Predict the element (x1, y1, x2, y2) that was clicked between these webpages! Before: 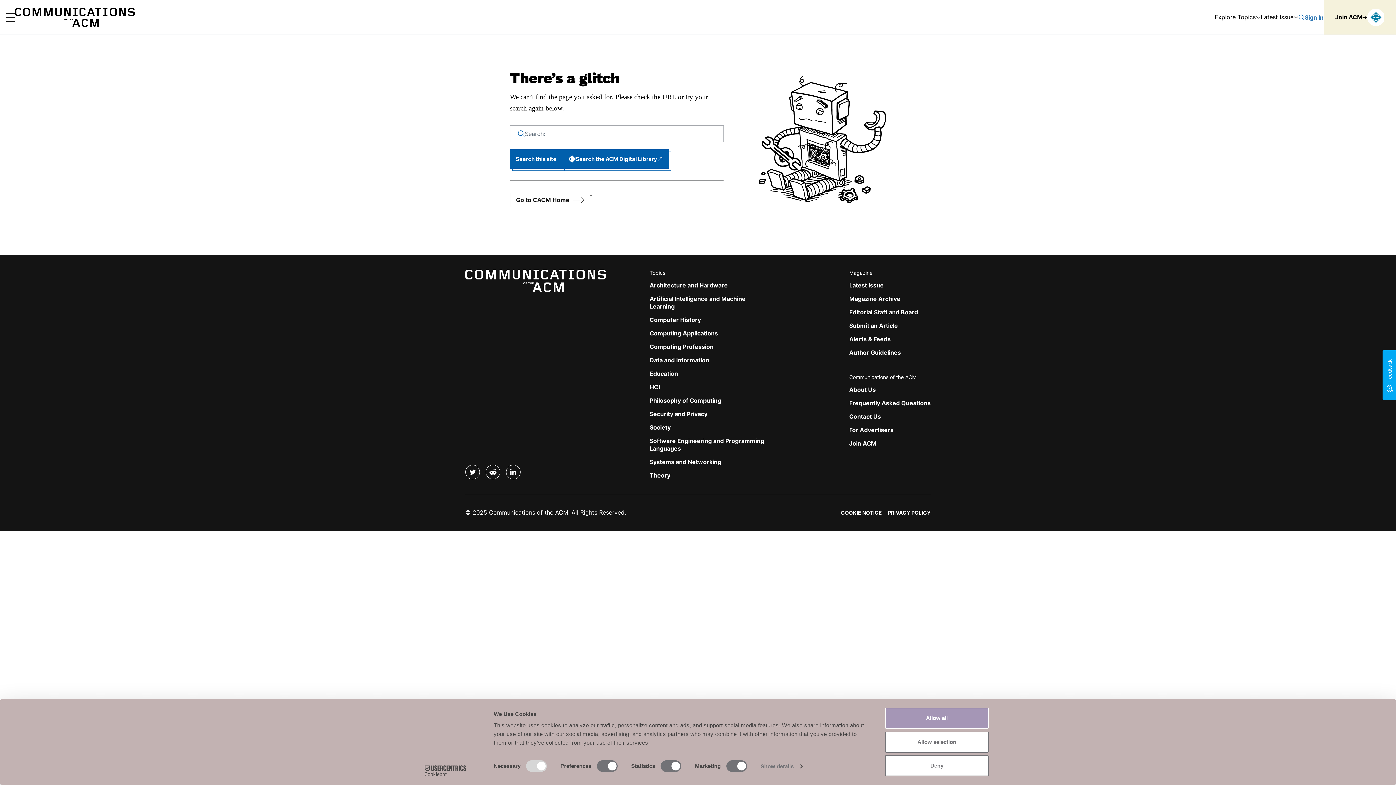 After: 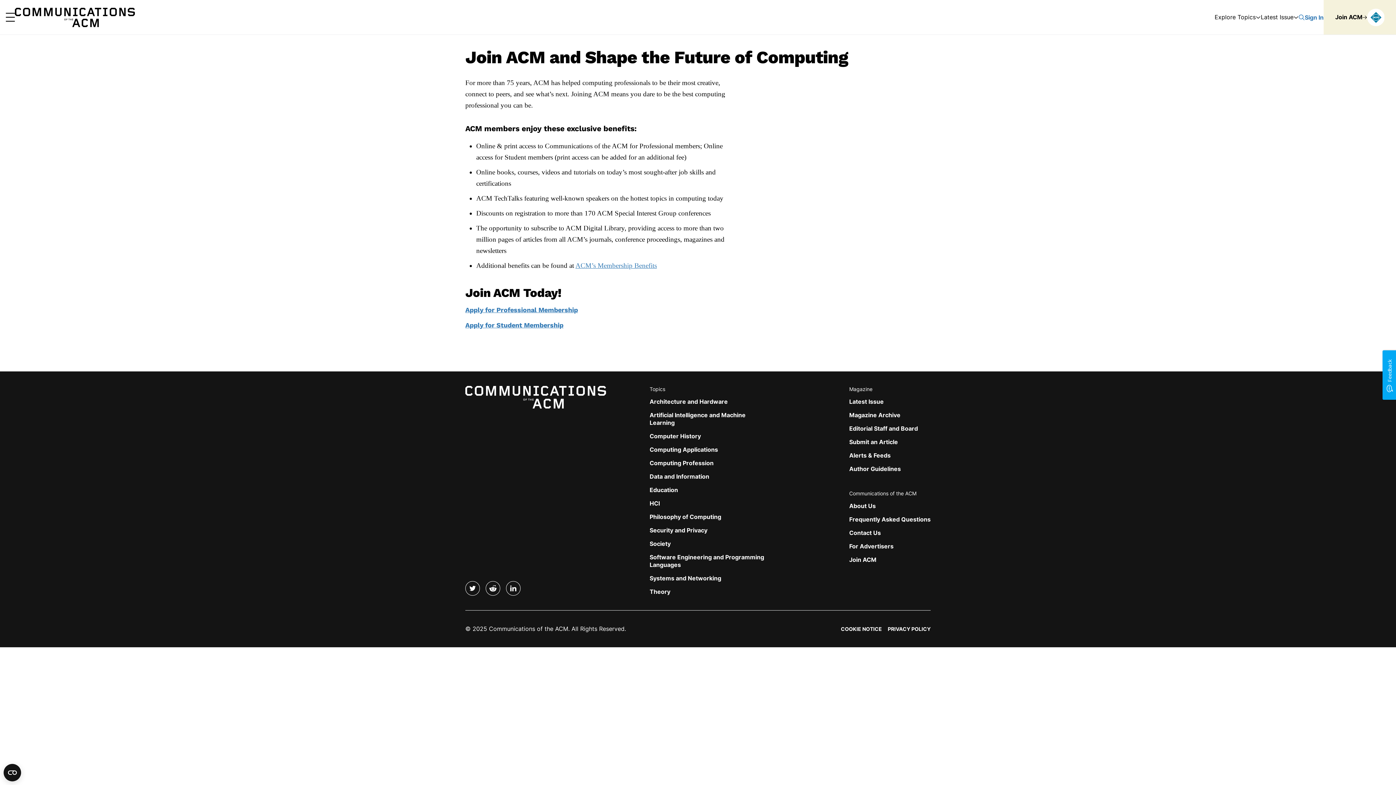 Action: bbox: (849, 440, 876, 447) label: Join ACM